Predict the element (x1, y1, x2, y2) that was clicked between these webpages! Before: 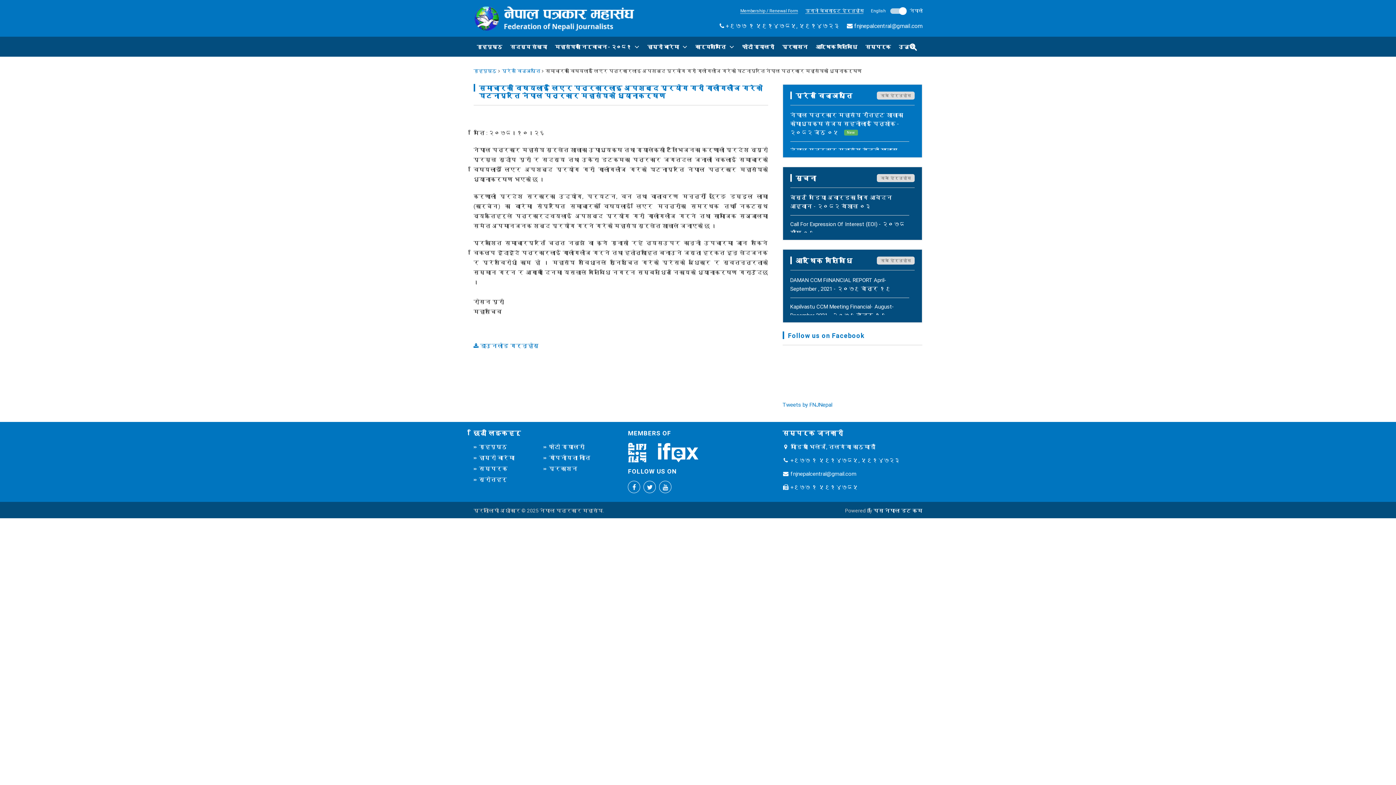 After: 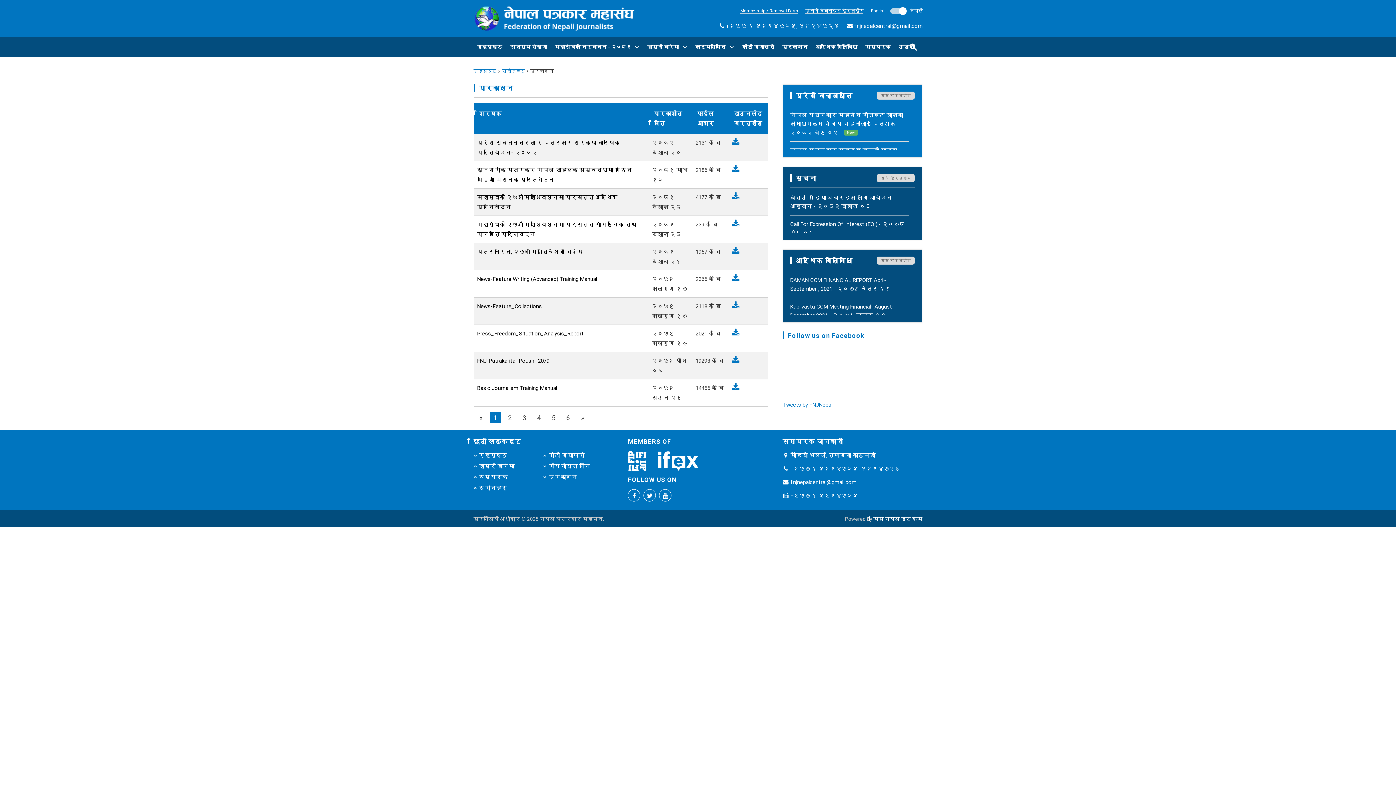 Action: bbox: (549, 464, 577, 473) label: प्रकाशन